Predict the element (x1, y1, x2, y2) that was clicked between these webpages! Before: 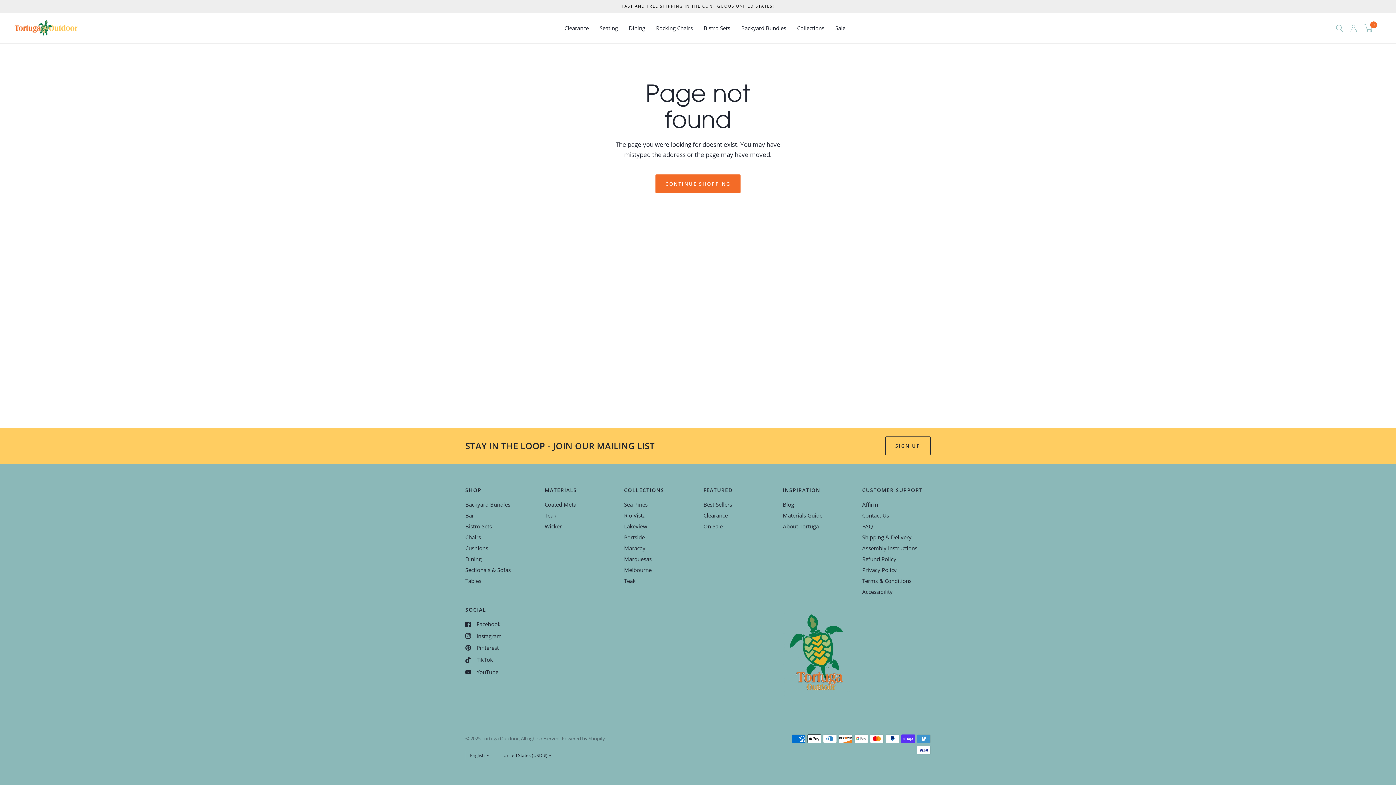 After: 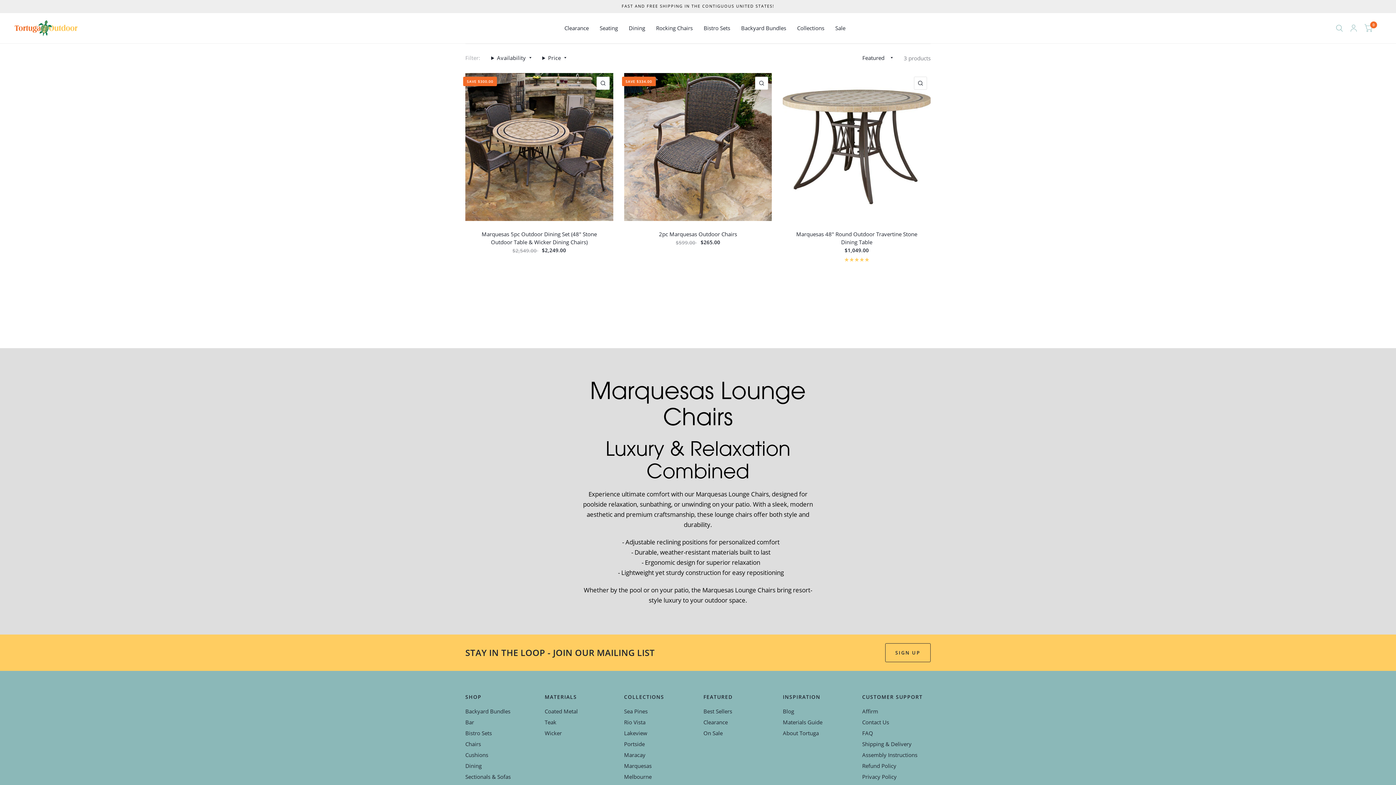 Action: bbox: (624, 555, 651, 563) label: Marquesas